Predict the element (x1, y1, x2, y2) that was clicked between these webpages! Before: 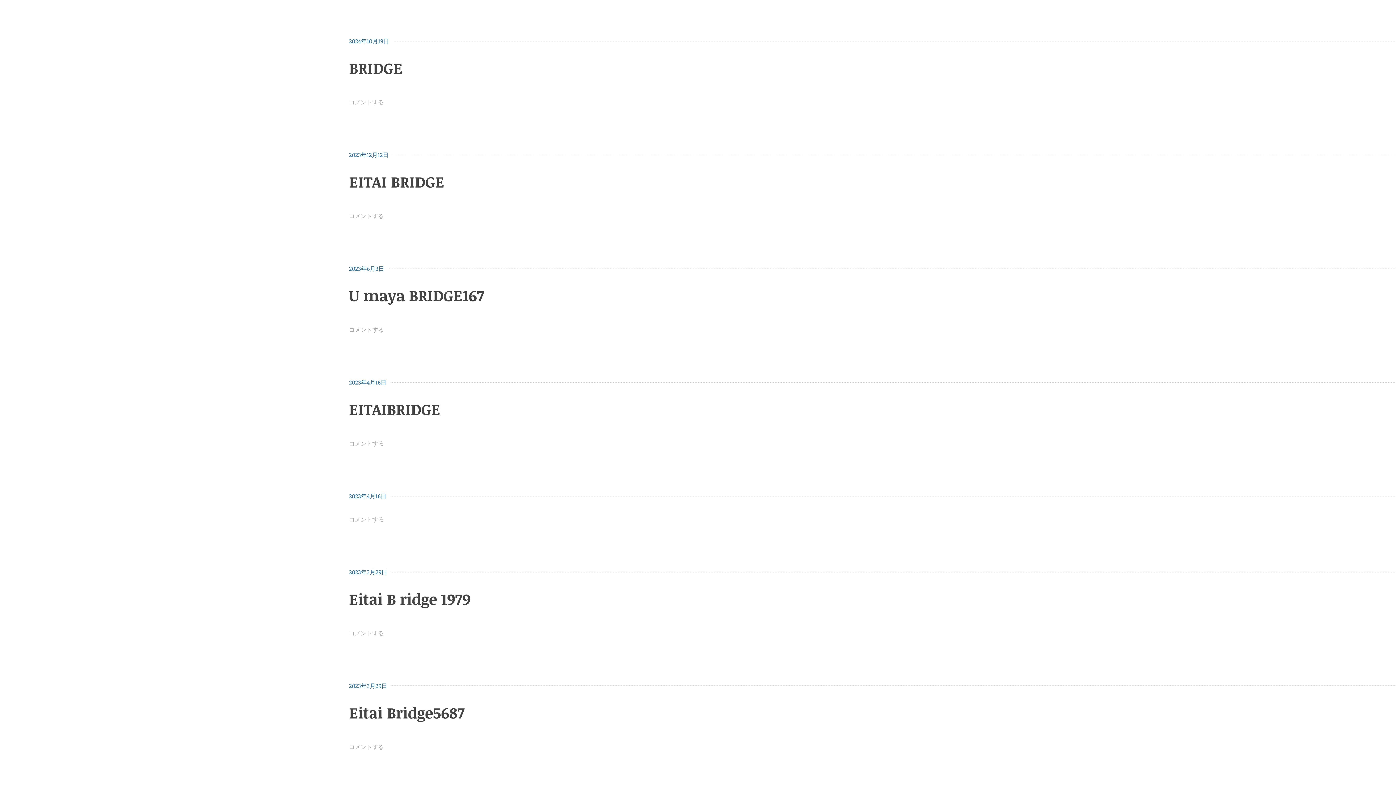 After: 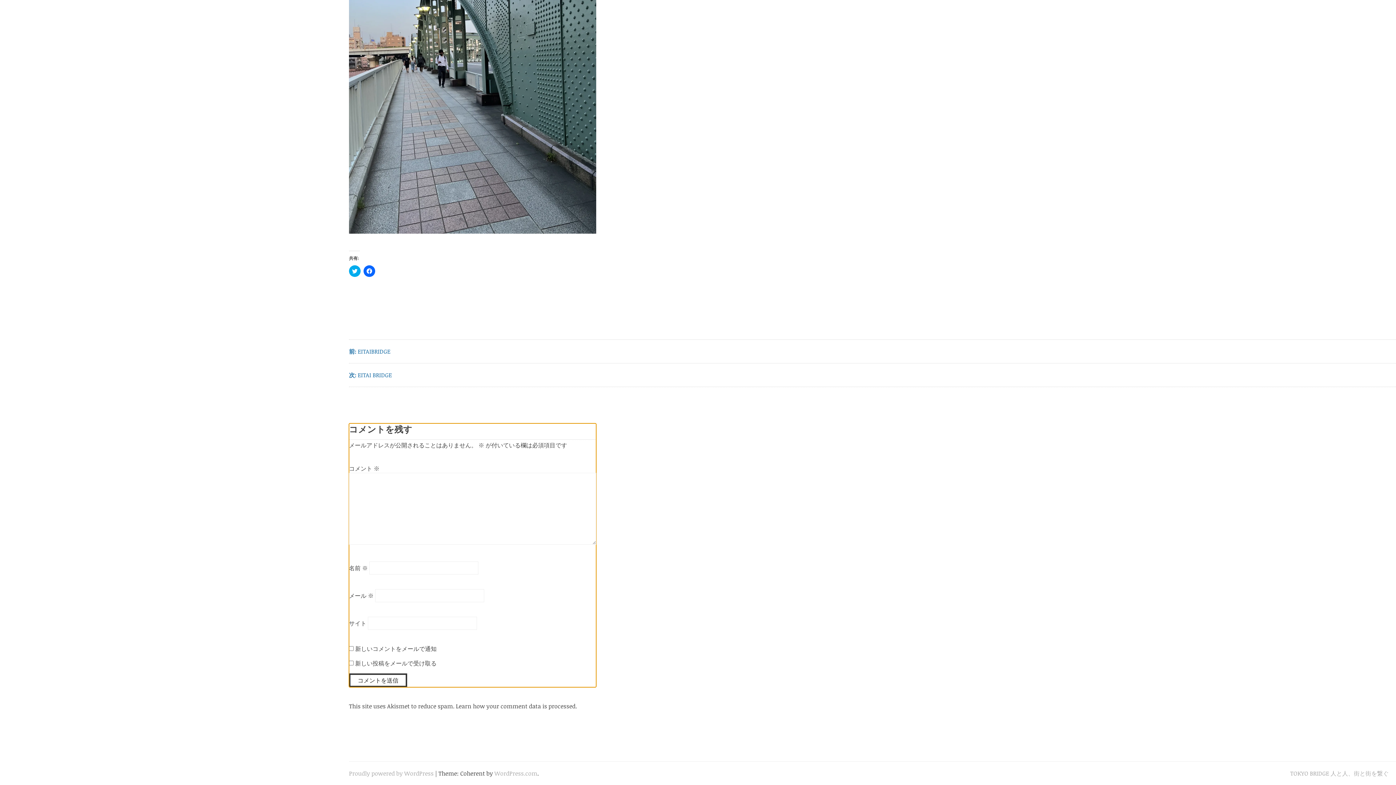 Action: label: コメントする bbox: (349, 325, 384, 334)